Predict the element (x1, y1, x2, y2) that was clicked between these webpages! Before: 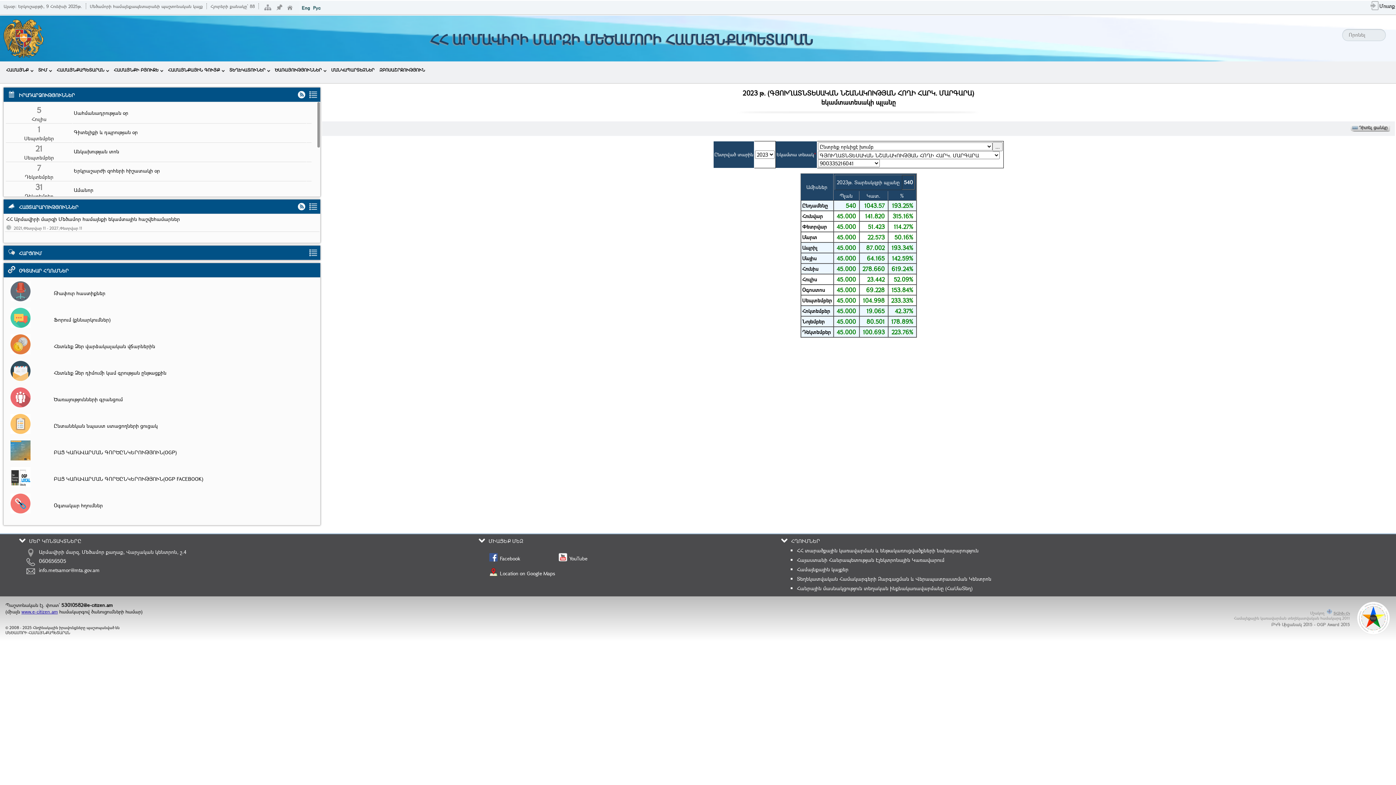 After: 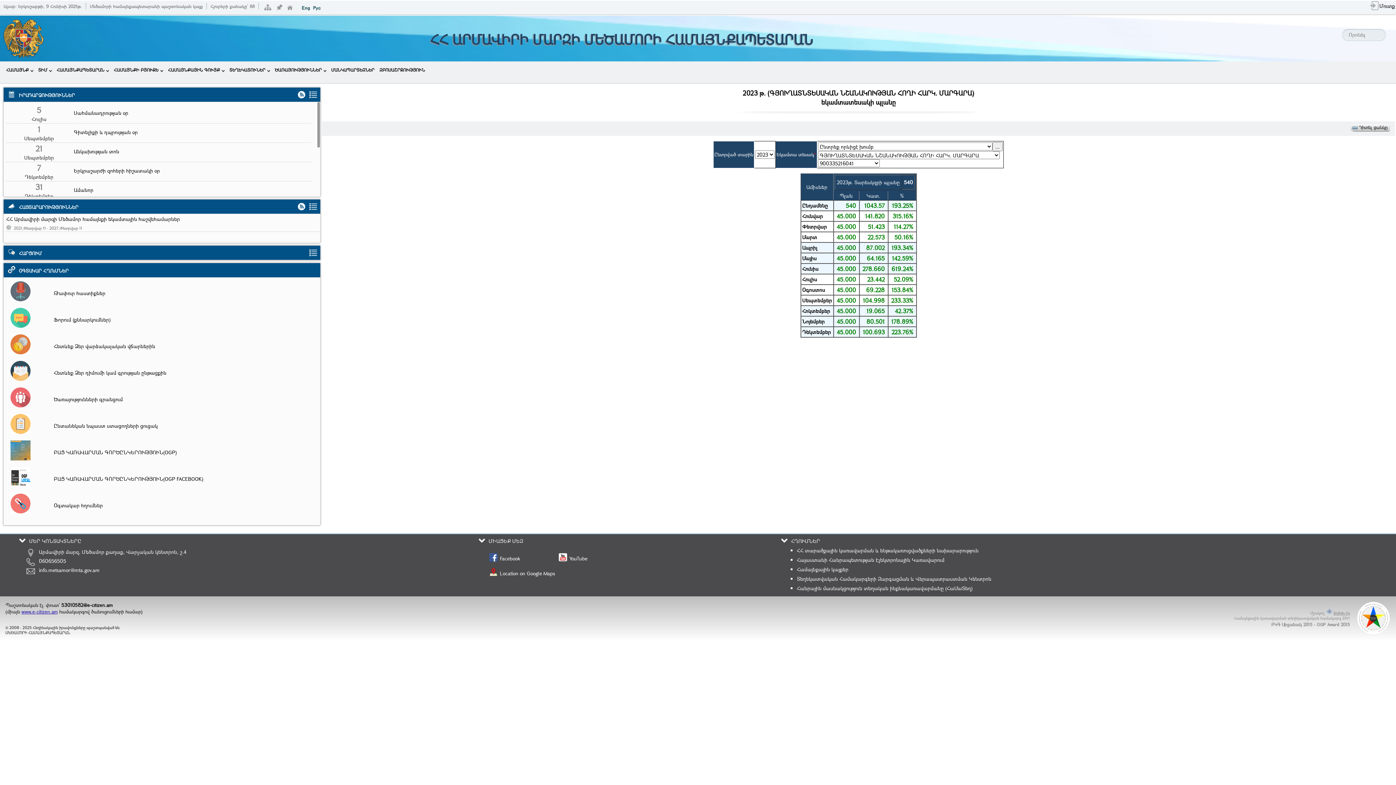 Action: label: Տեղեկատվական Համակարգերի Զարգացման և Վերապատրաստման Կենտրոն bbox: (797, 575, 991, 582)